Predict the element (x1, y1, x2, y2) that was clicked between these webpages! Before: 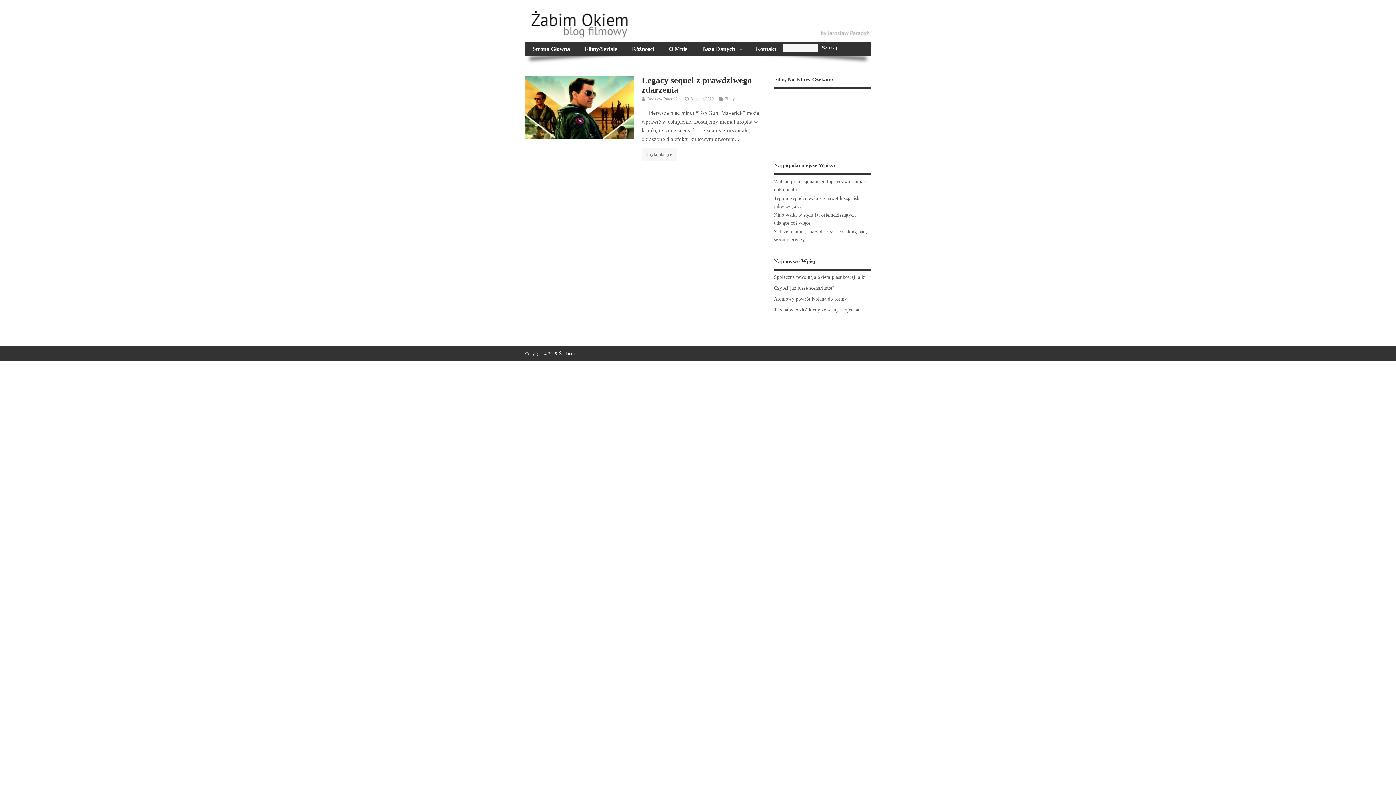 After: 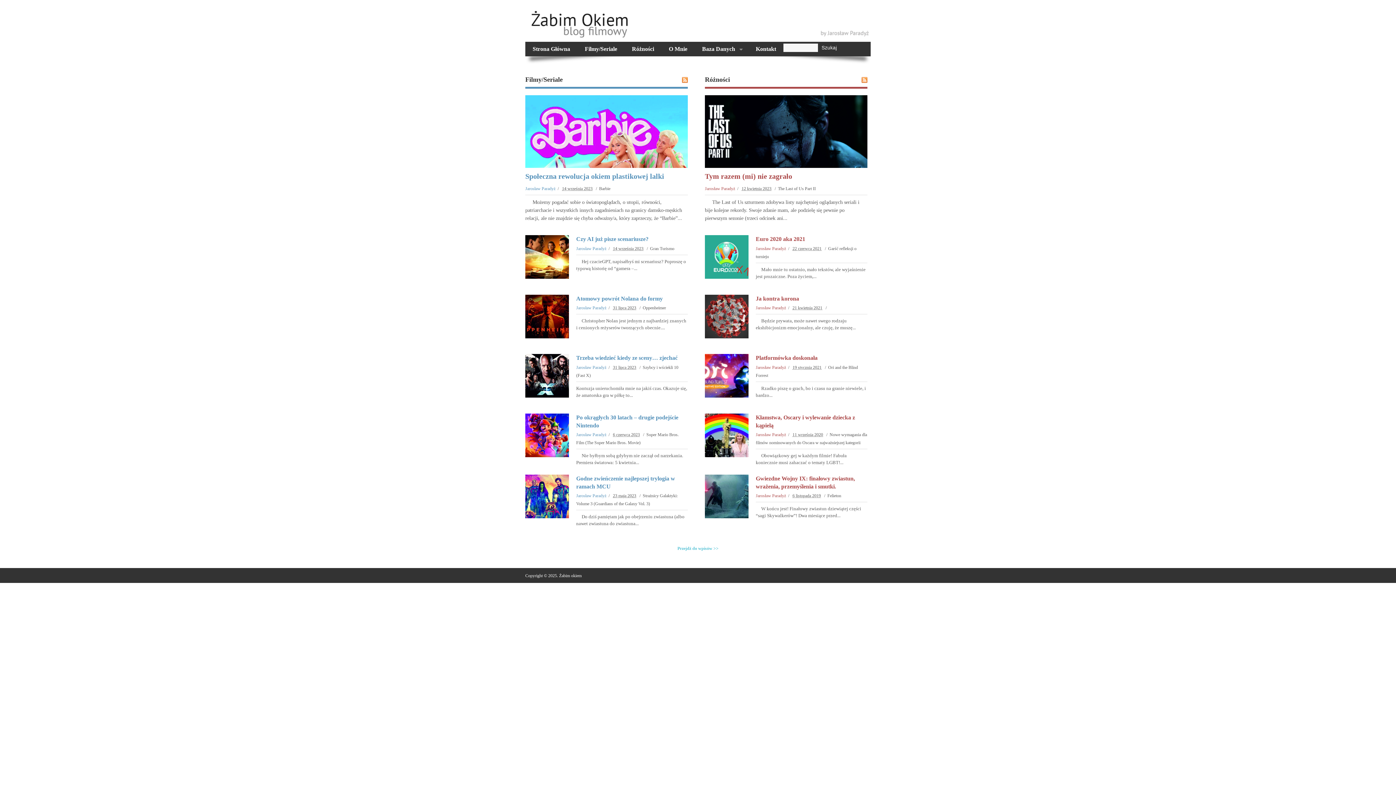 Action: bbox: (525, 41, 577, 56) label: Strona Główna